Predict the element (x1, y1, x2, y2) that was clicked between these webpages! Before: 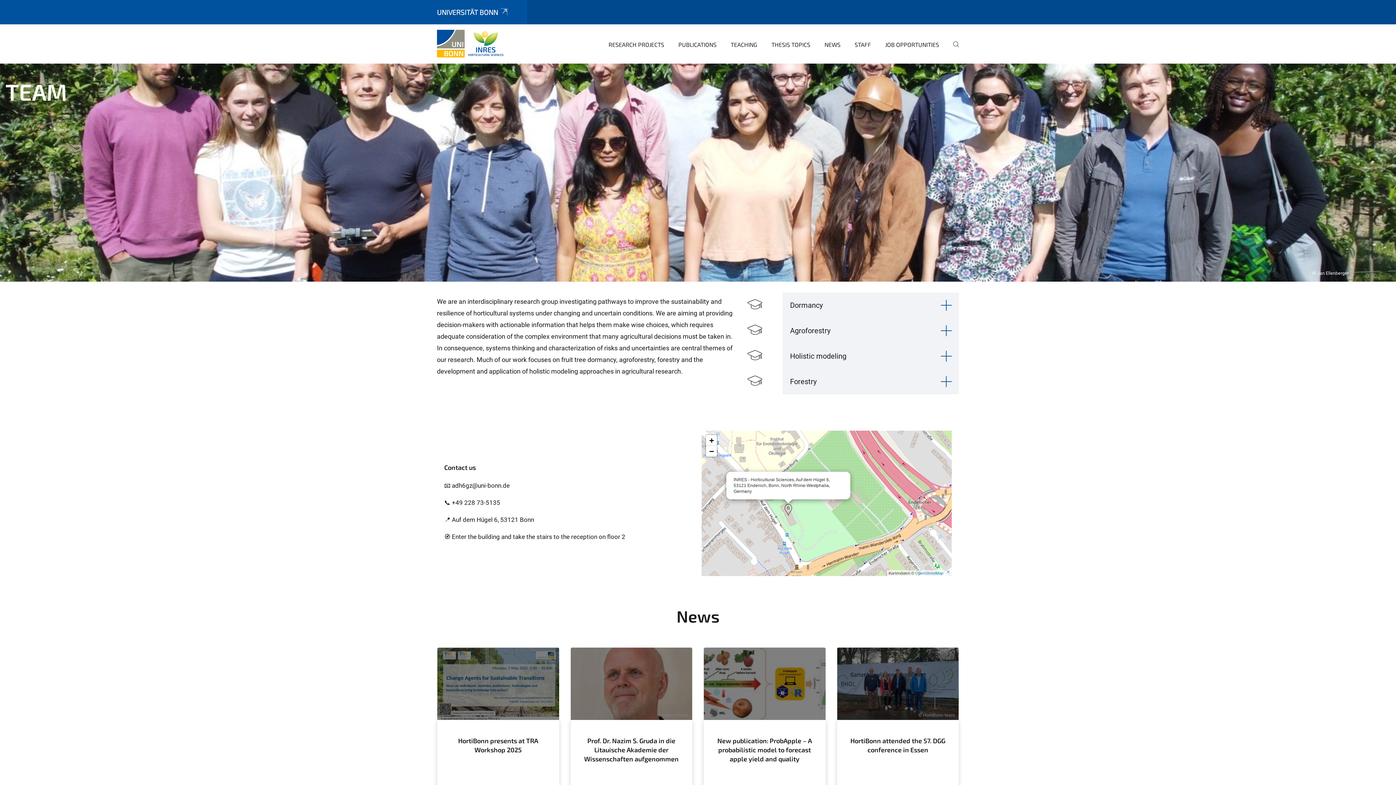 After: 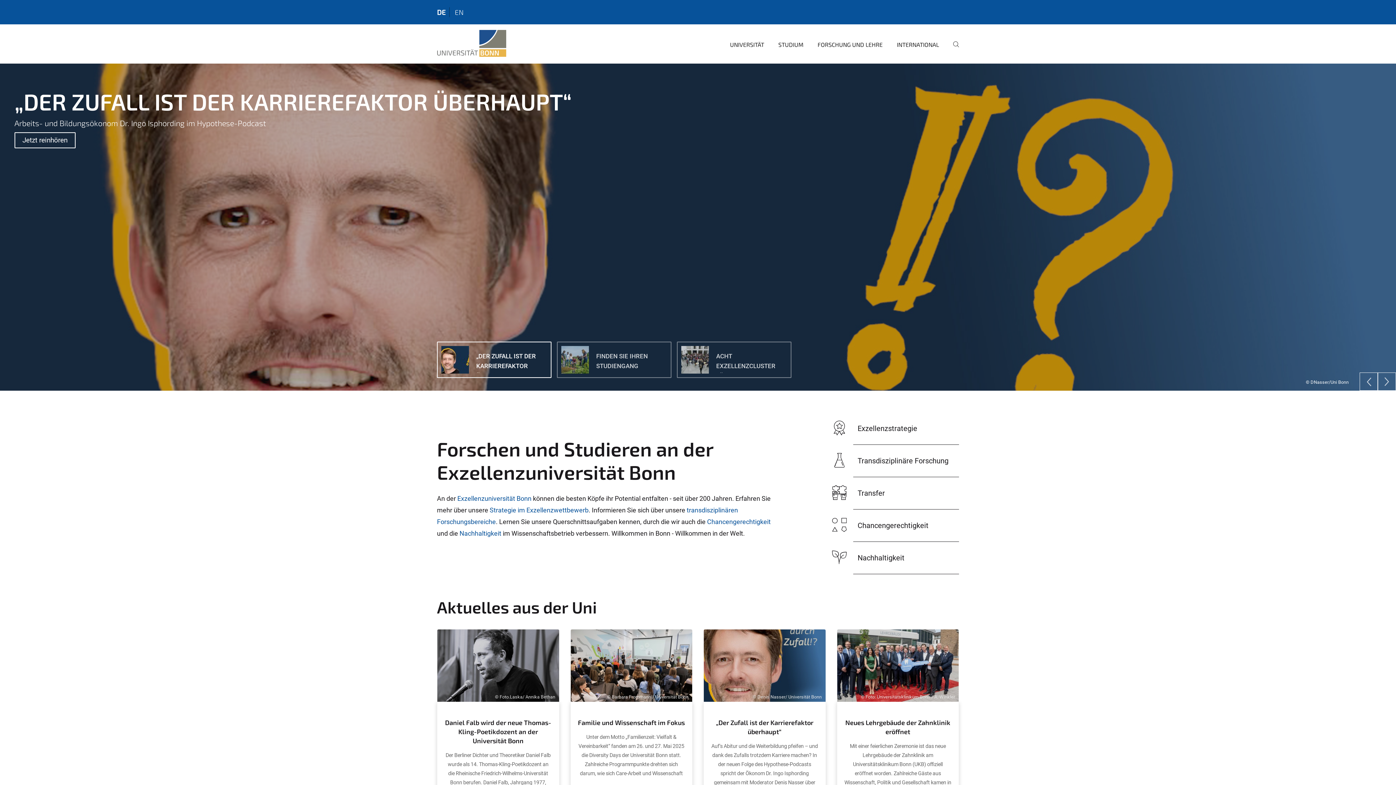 Action: bbox: (437, 8, 508, 16) label: UNIVERSITÄT BONN